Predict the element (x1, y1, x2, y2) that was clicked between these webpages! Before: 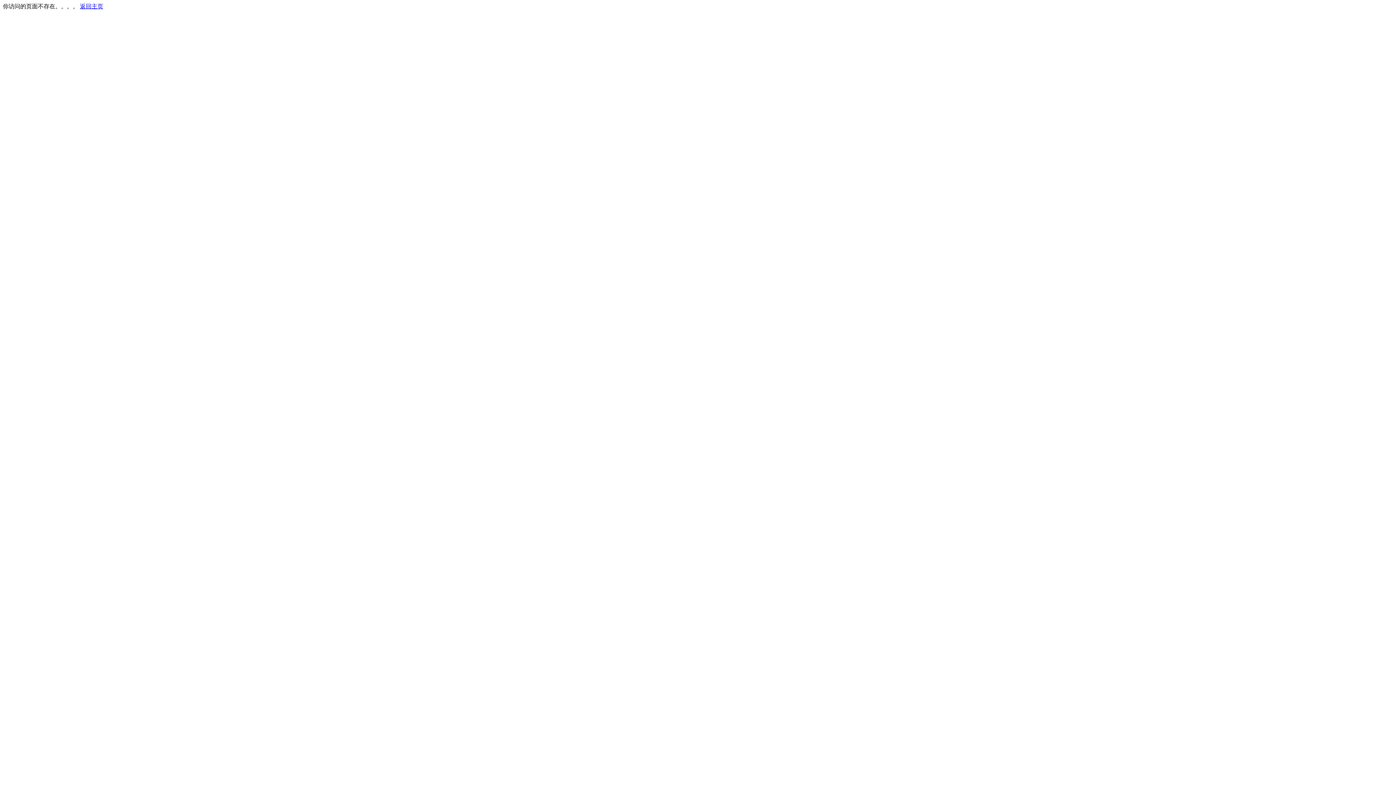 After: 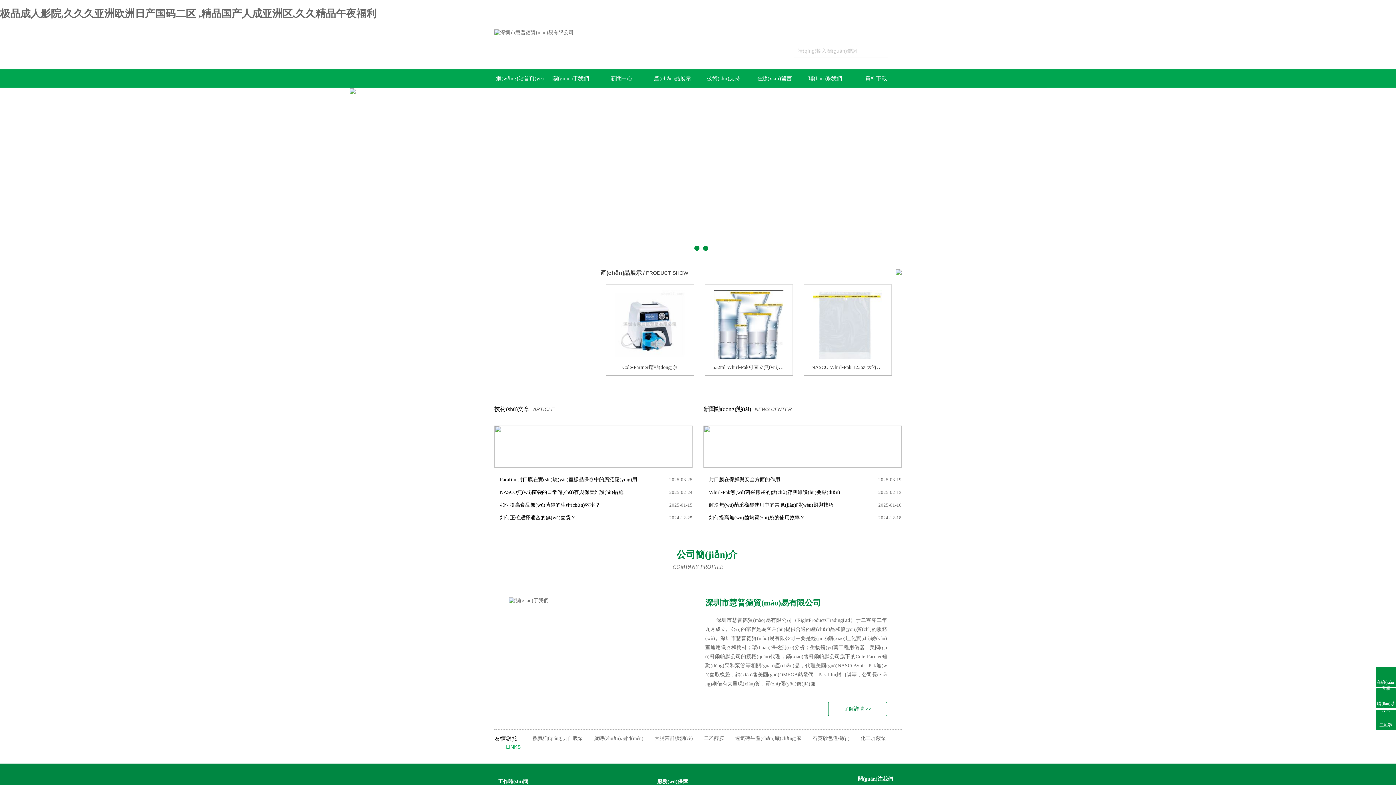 Action: label: 返回主页 bbox: (80, 3, 103, 9)